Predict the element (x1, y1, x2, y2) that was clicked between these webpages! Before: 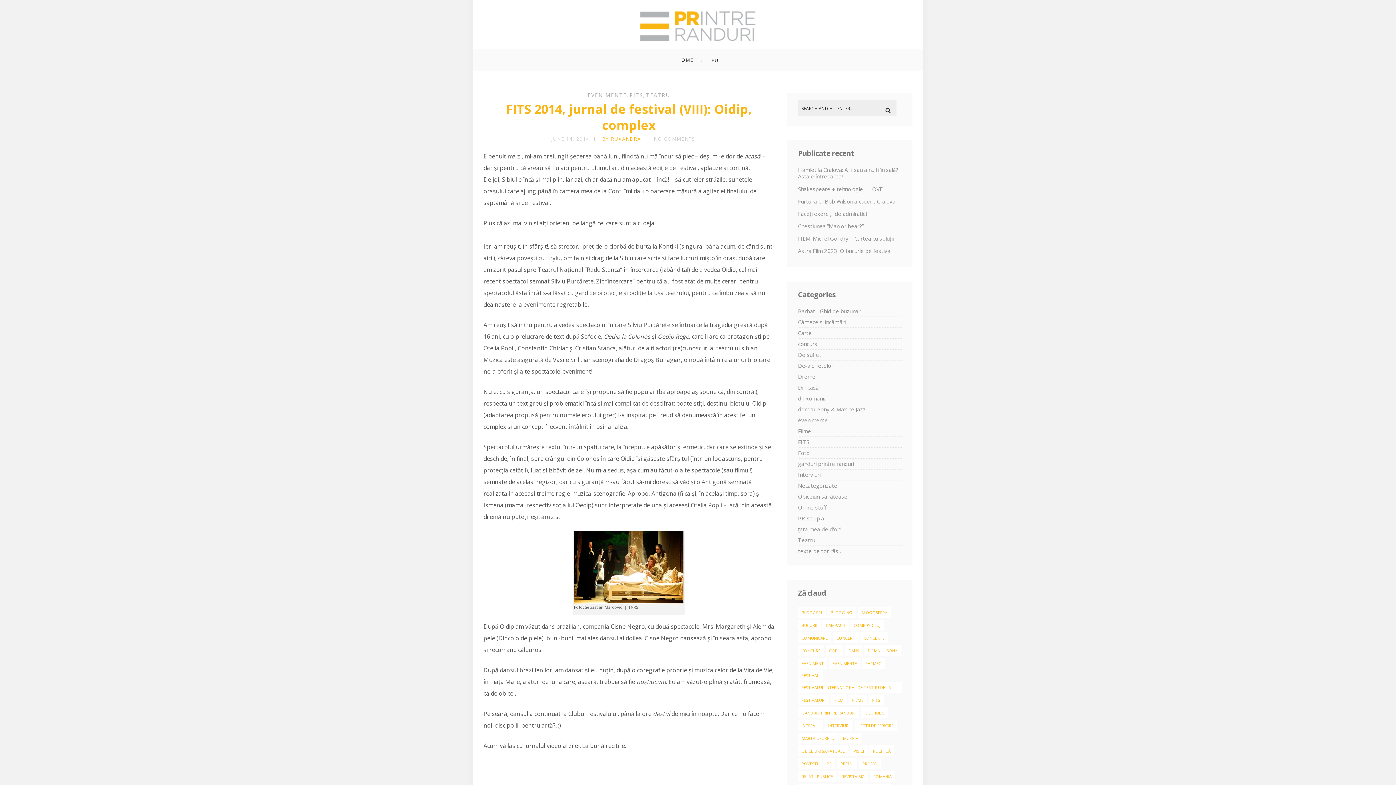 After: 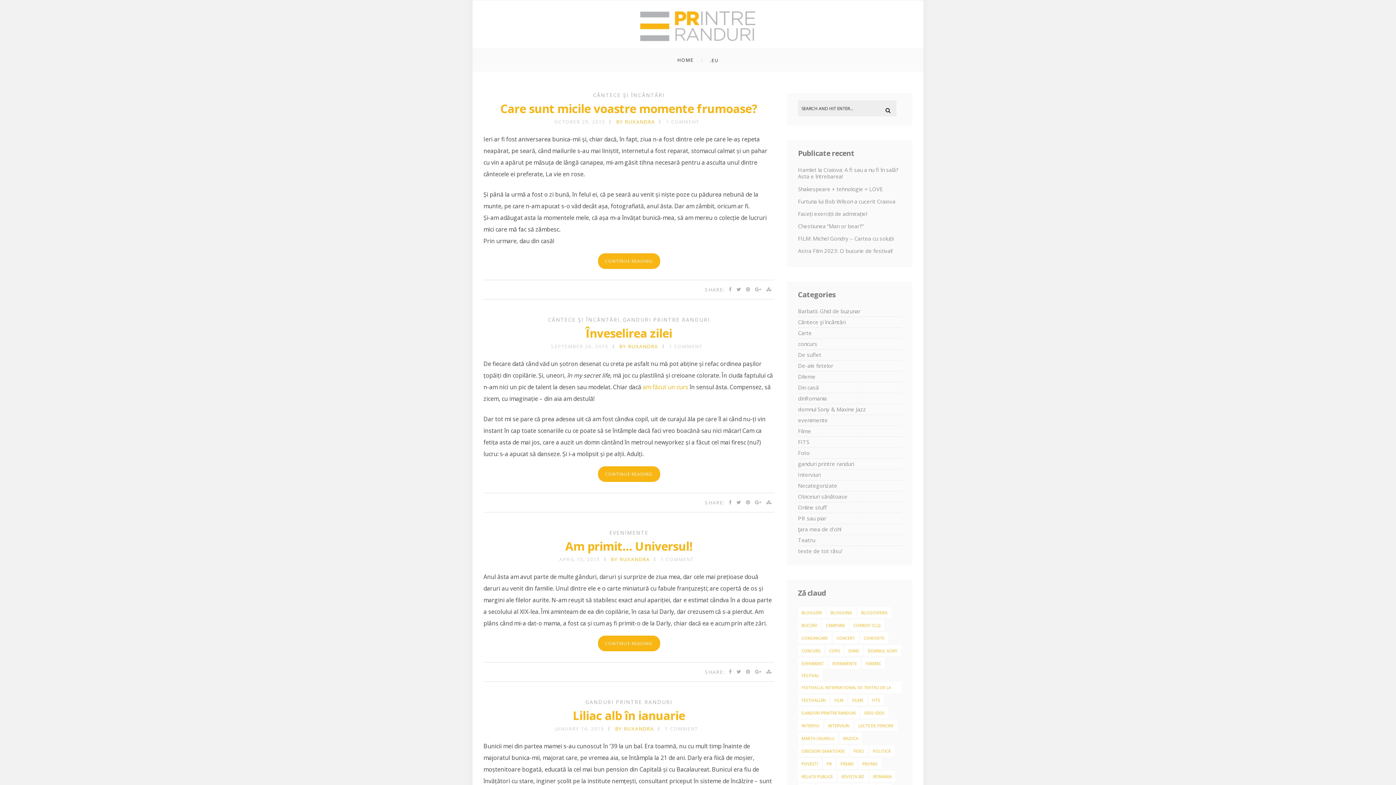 Action: bbox: (854, 720, 897, 731) label: lectii de fericire (26 items)